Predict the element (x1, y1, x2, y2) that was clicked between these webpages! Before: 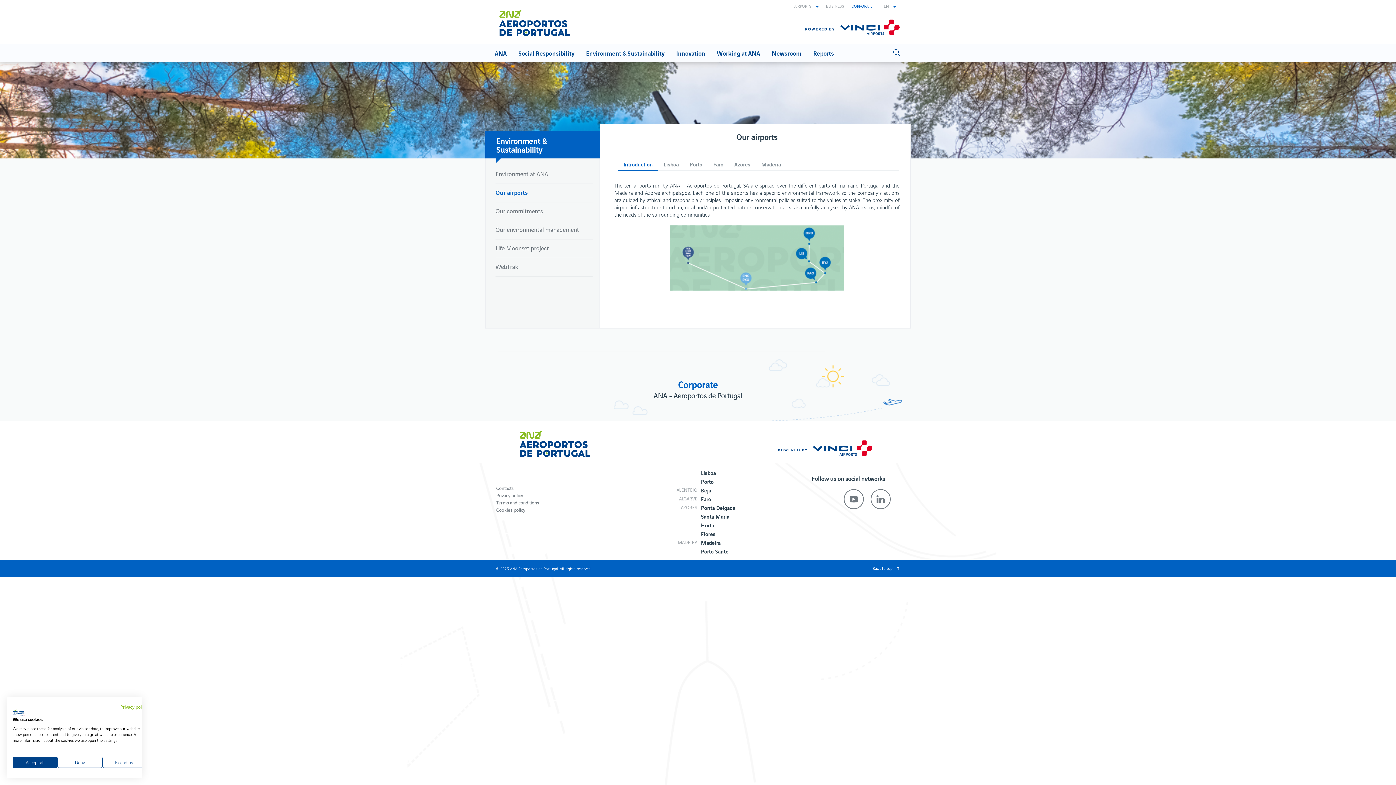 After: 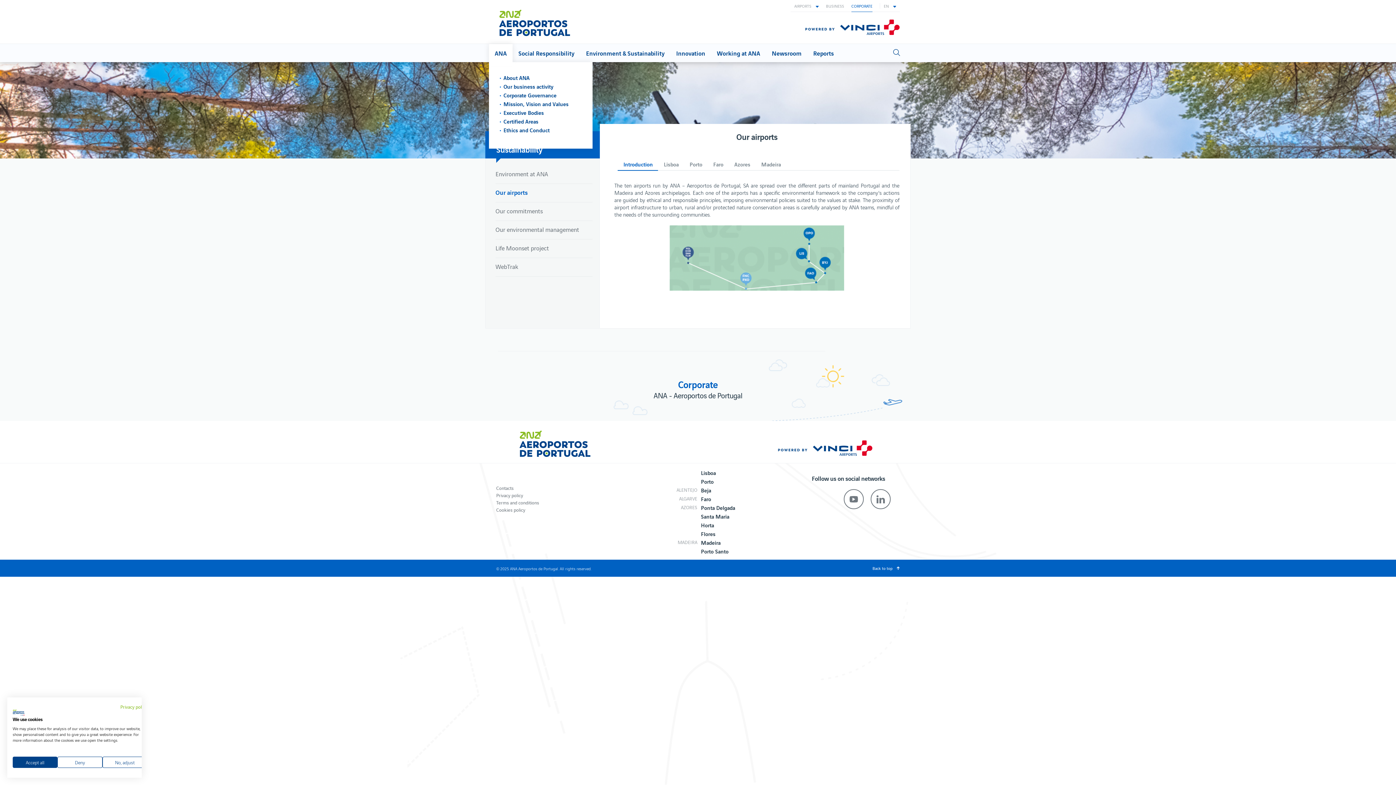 Action: label: ANA bbox: (489, 44, 512, 62)